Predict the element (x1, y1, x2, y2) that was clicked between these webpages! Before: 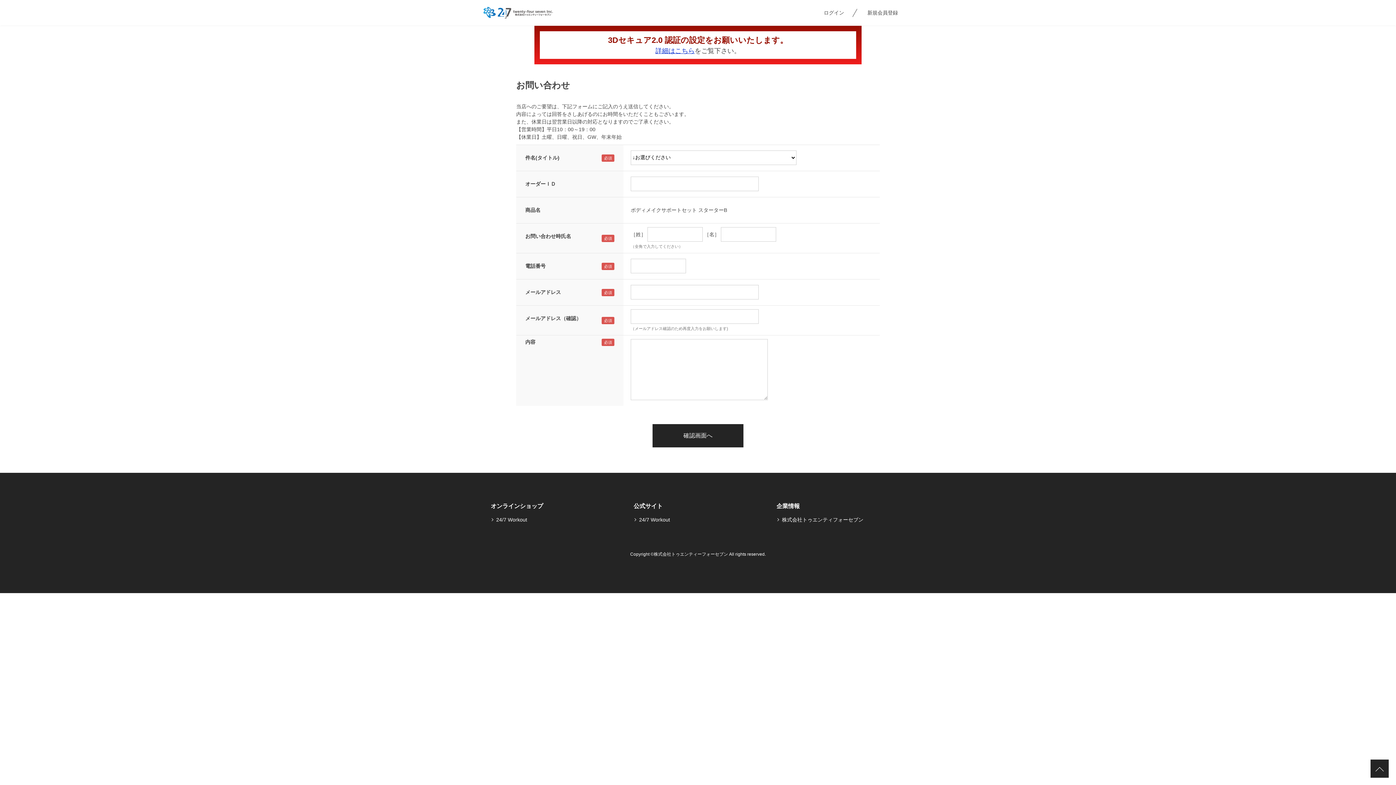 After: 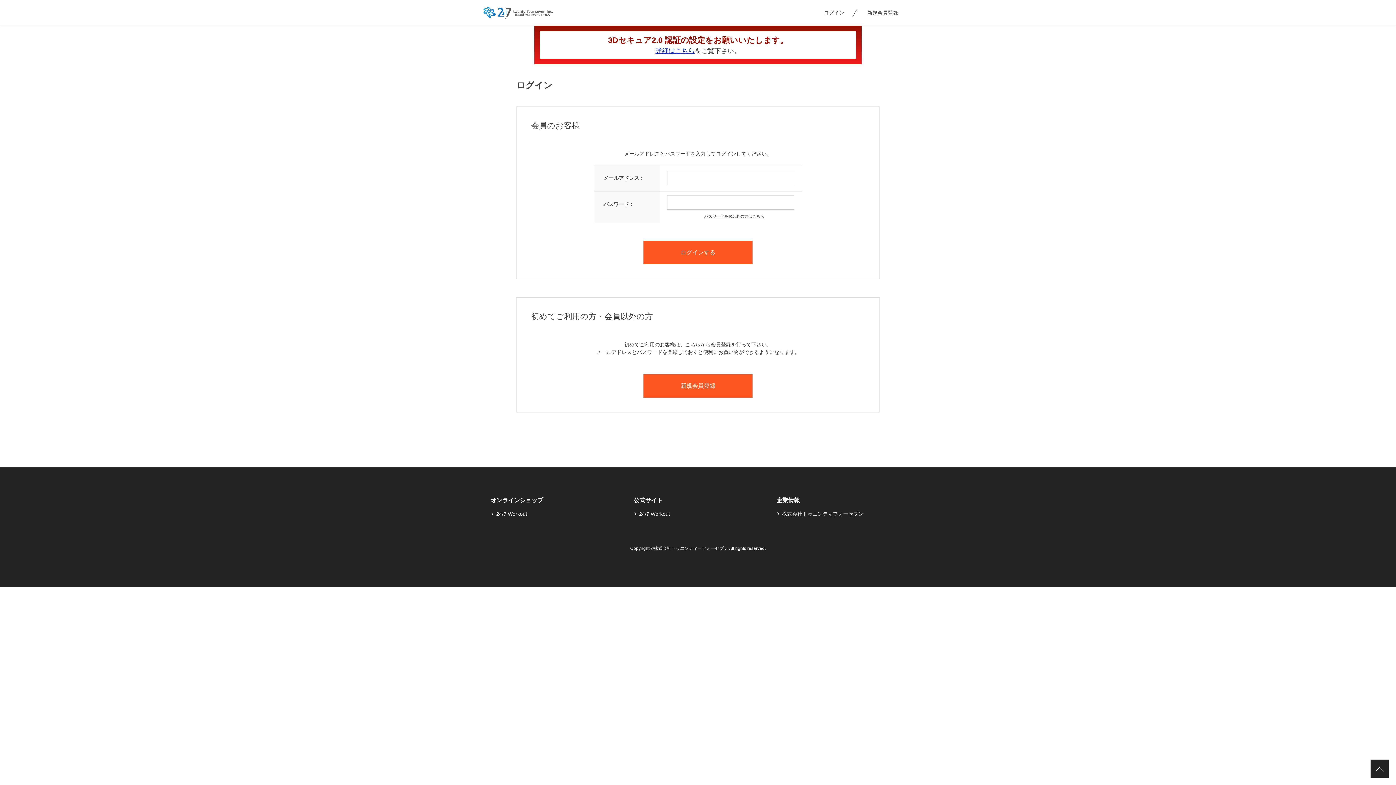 Action: label: ログイン bbox: (824, 5, 844, 20)